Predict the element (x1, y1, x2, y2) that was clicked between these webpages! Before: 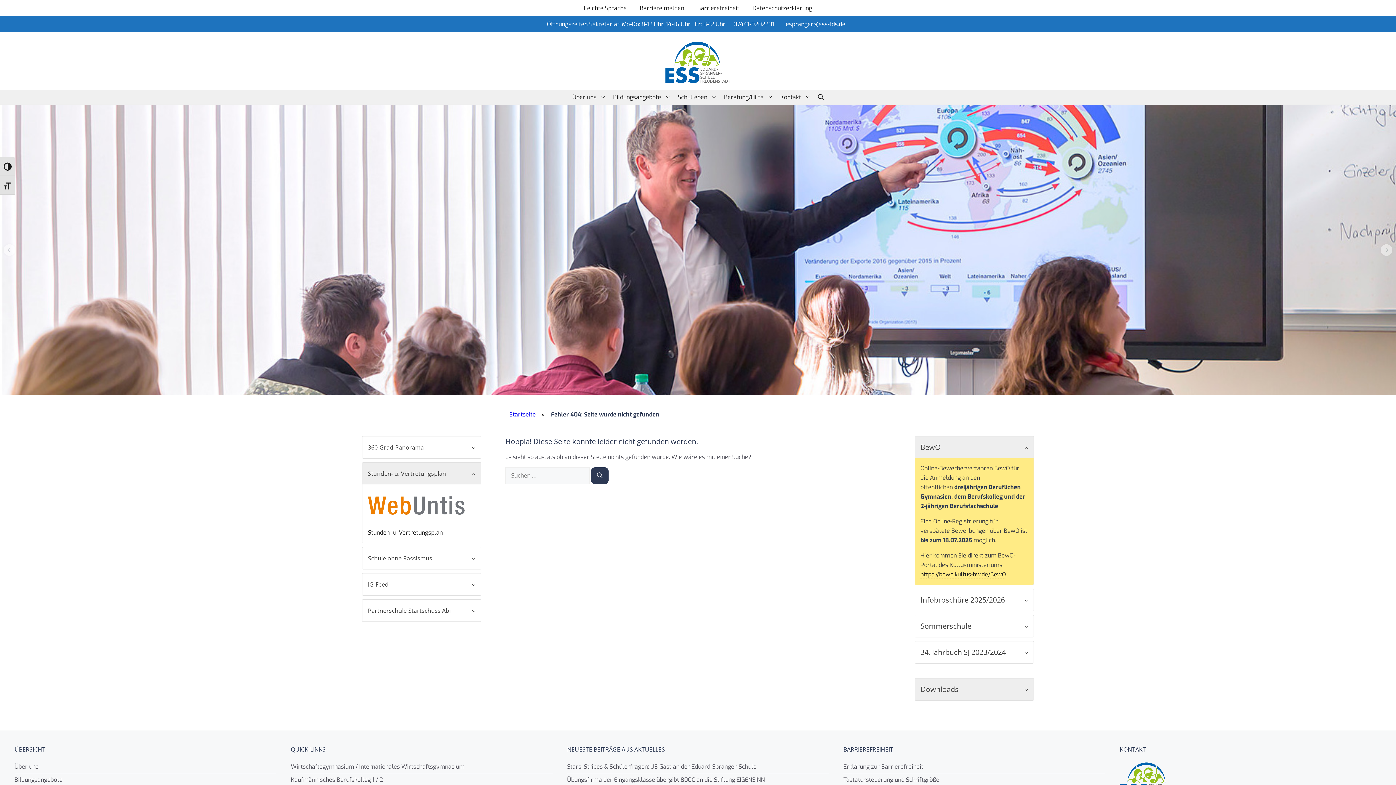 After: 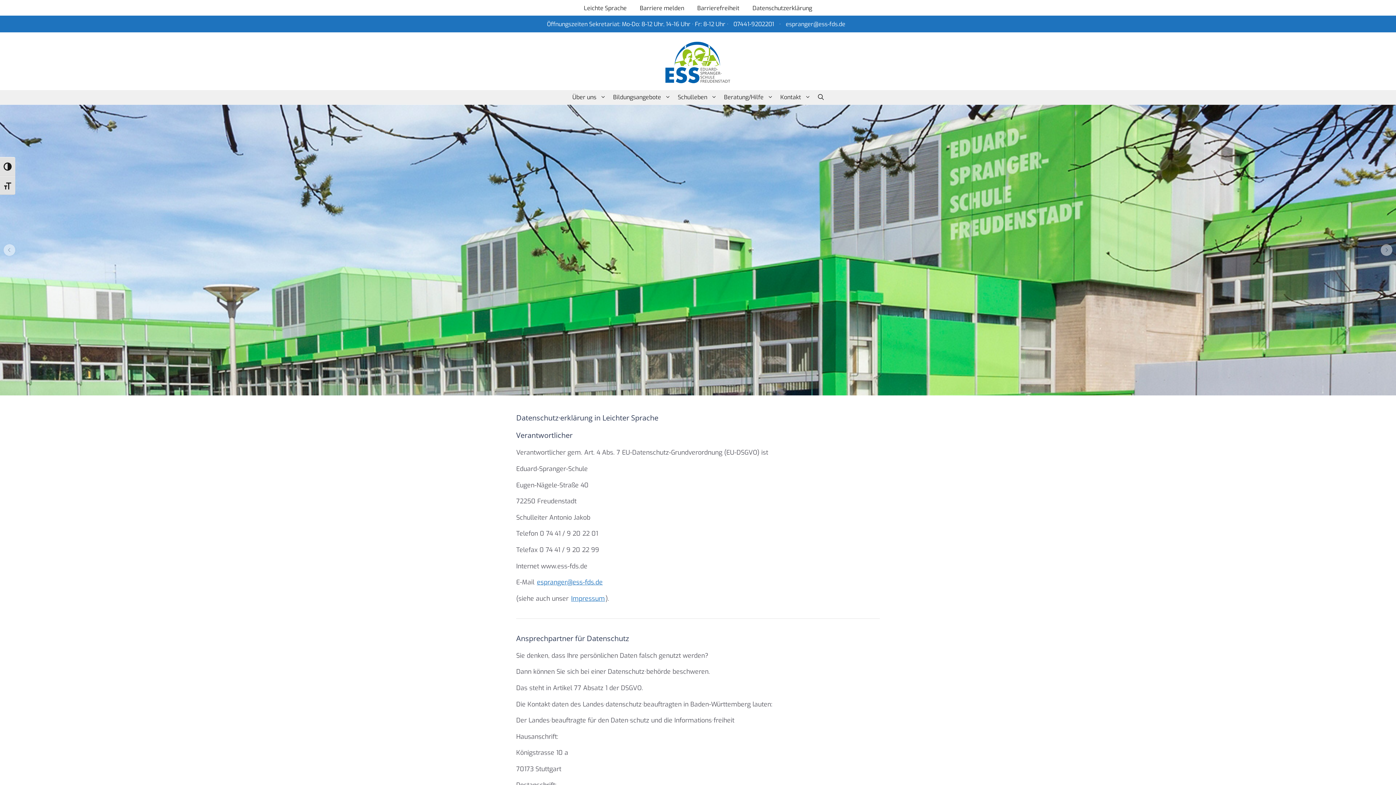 Action: label: Datenschutzerklärung bbox: (749, 2, 815, 13)